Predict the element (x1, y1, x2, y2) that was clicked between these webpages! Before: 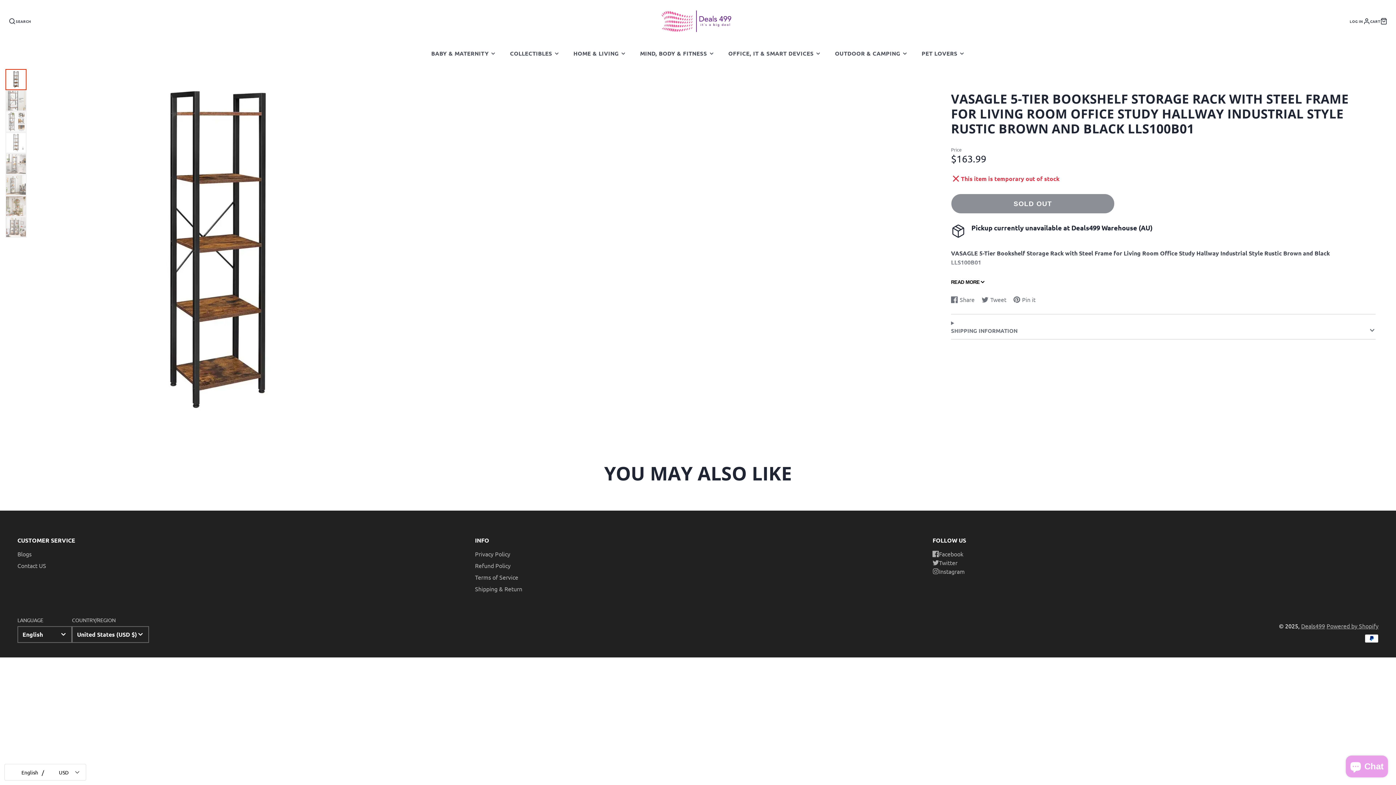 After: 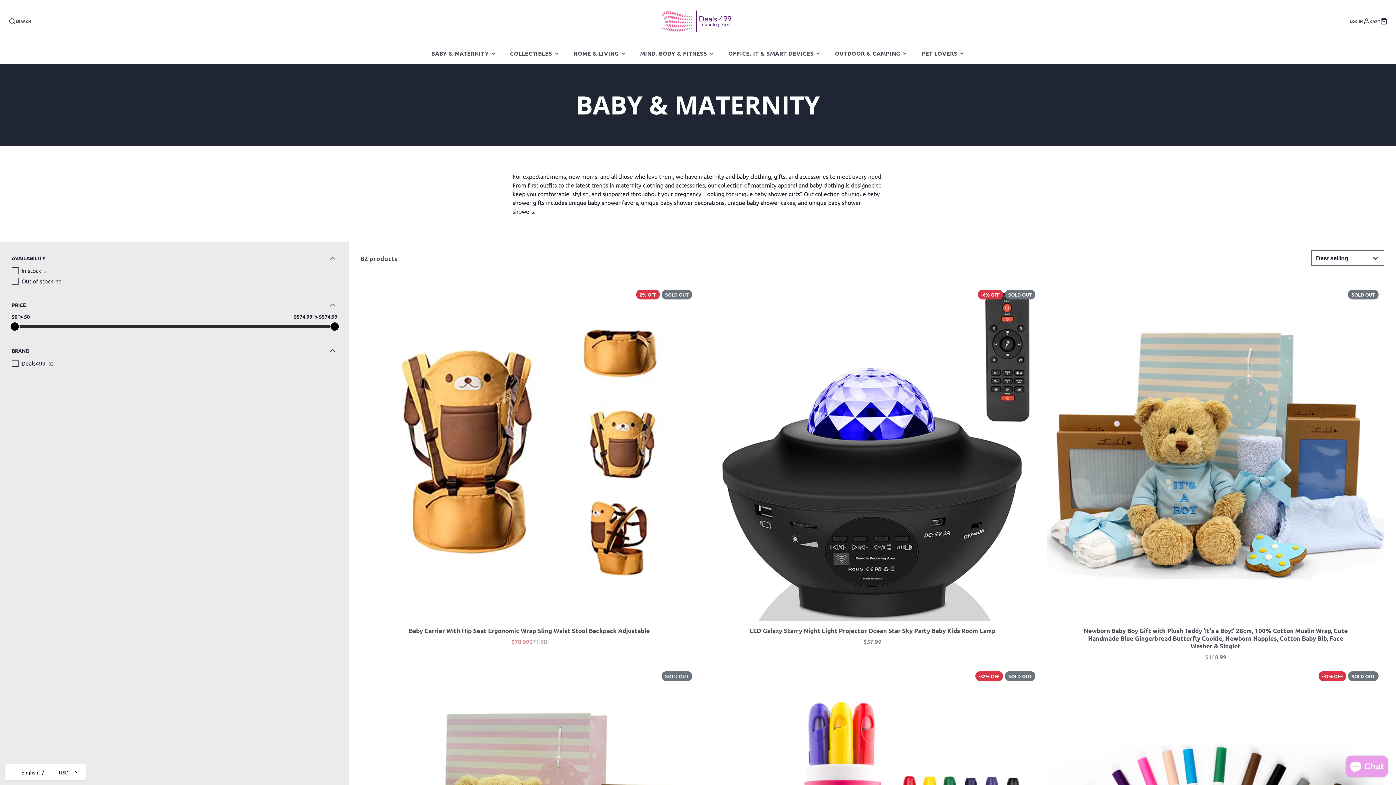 Action: bbox: (424, 43, 503, 63) label: BABY & MATERNITY